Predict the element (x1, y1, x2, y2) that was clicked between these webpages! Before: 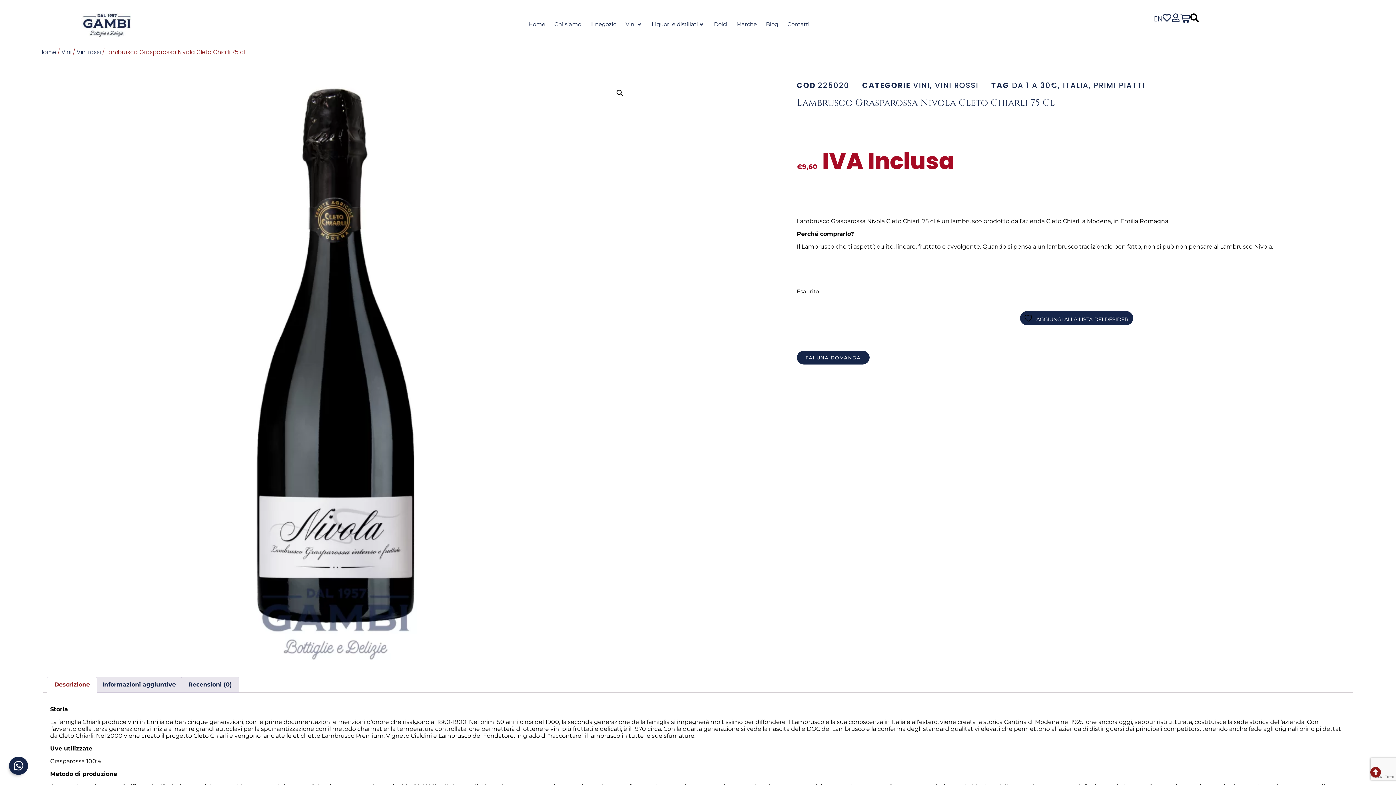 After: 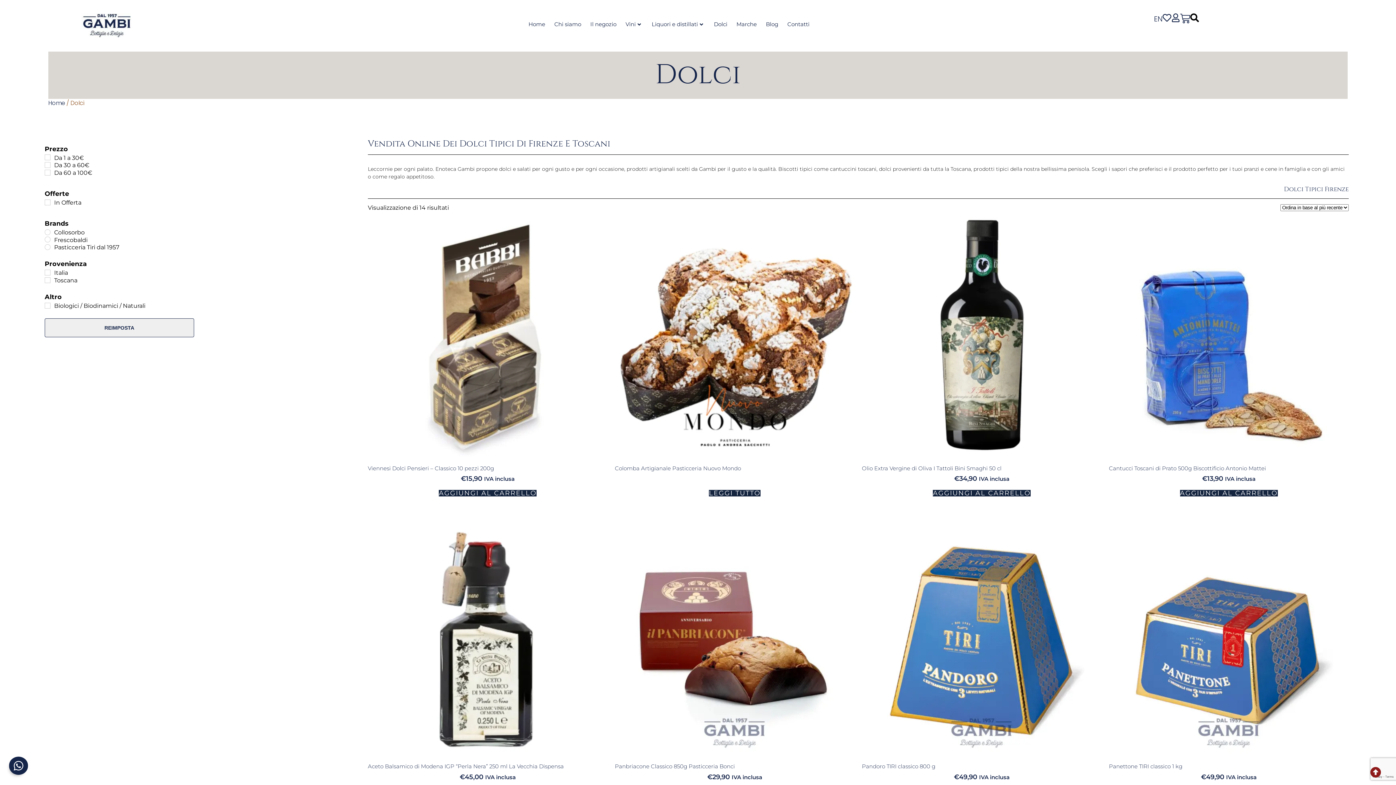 Action: label: Dolci bbox: (714, 13, 736, 35)